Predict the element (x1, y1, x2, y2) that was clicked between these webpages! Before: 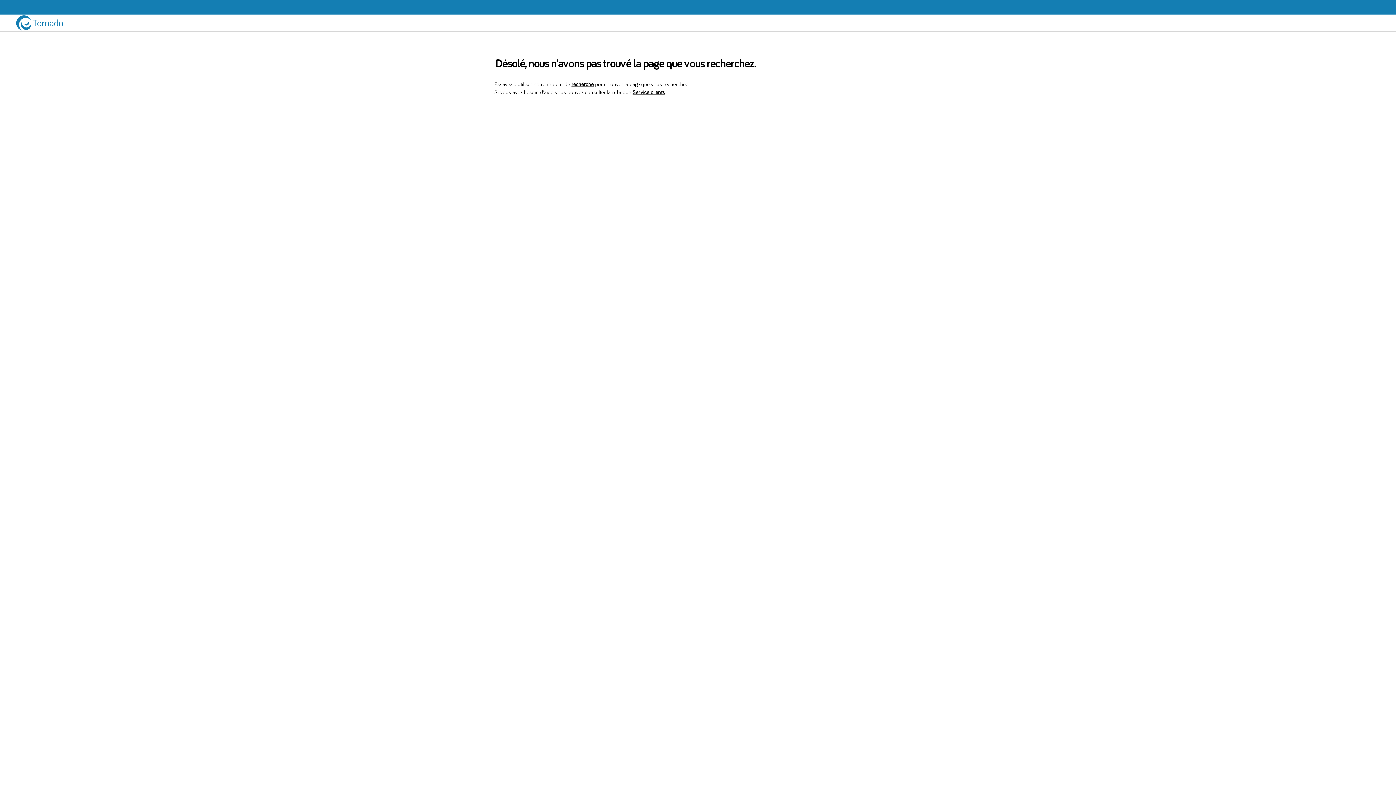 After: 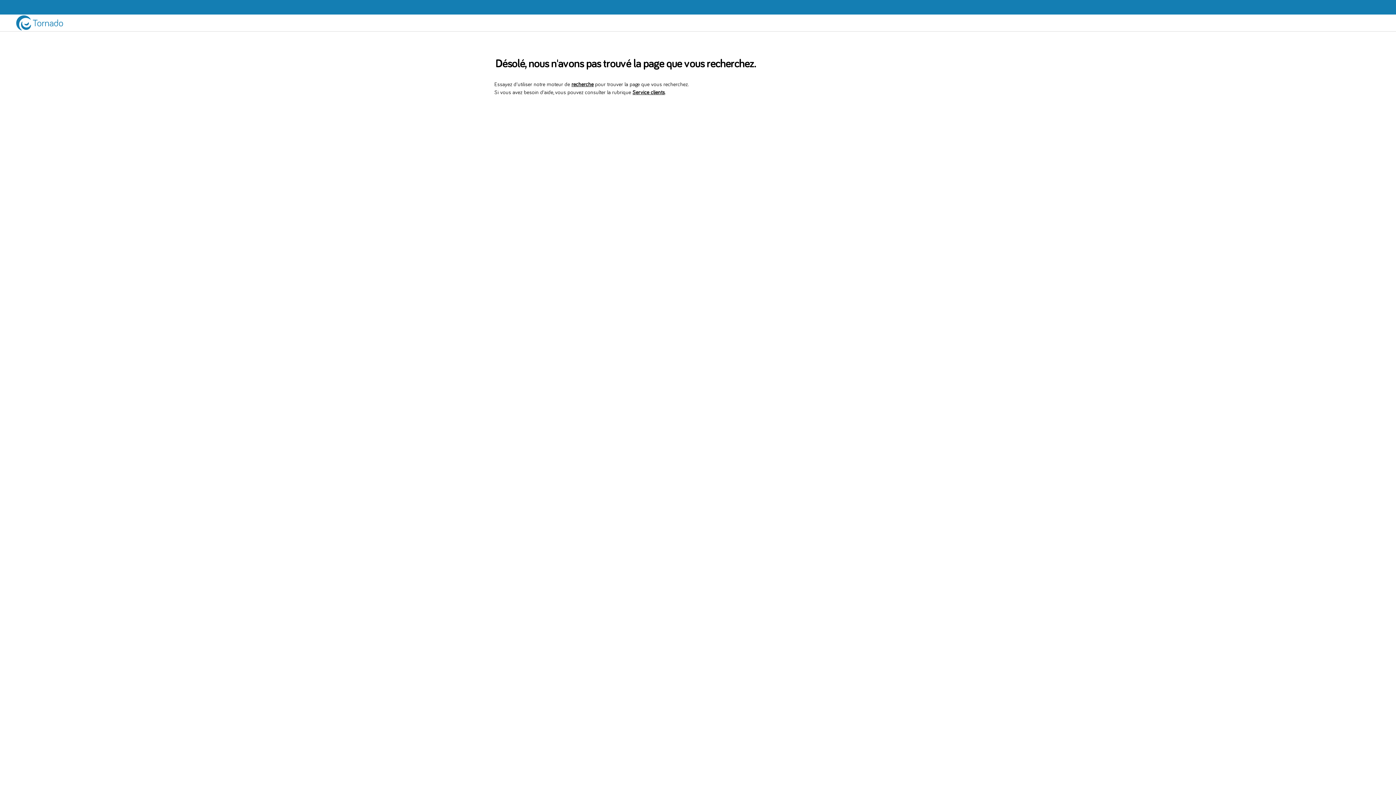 Action: label: Service clients bbox: (632, 89, 665, 95)